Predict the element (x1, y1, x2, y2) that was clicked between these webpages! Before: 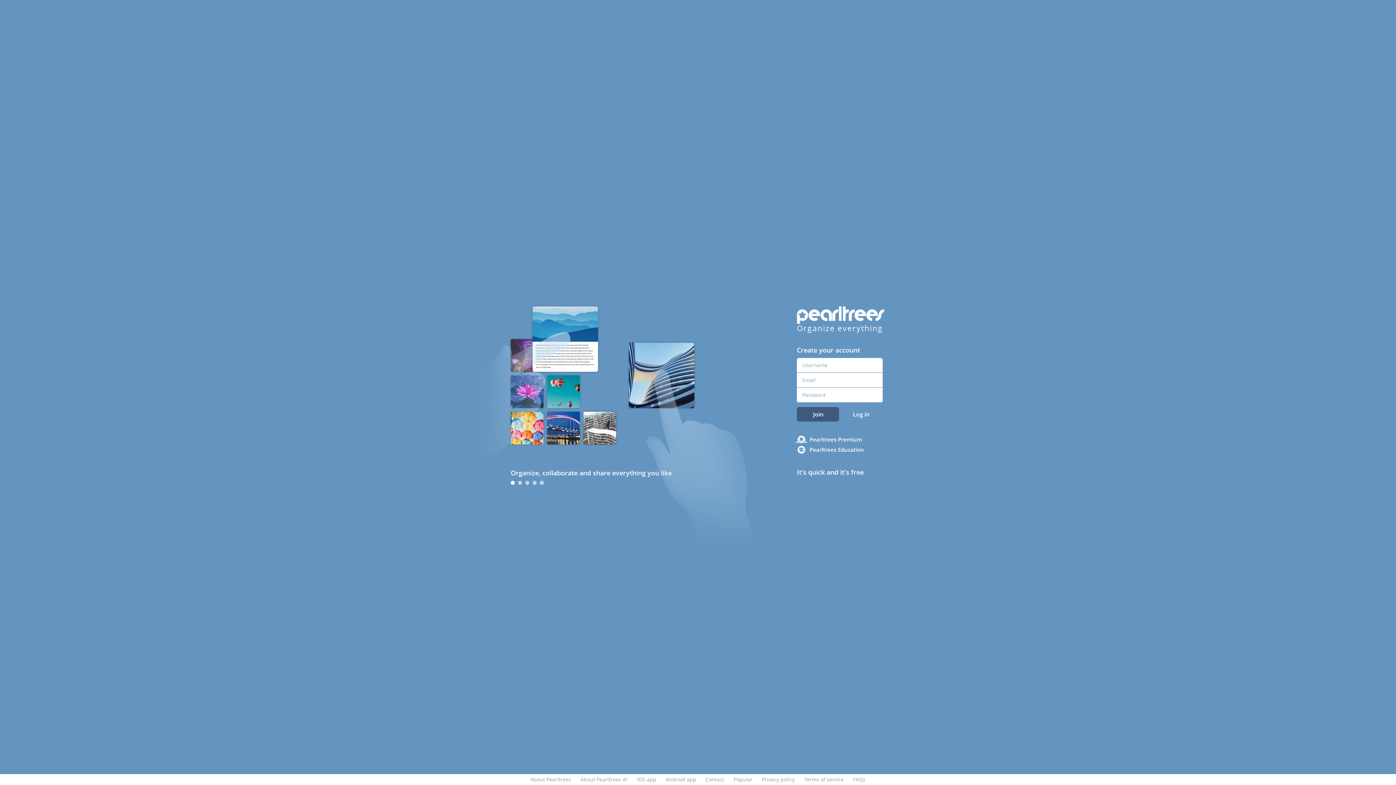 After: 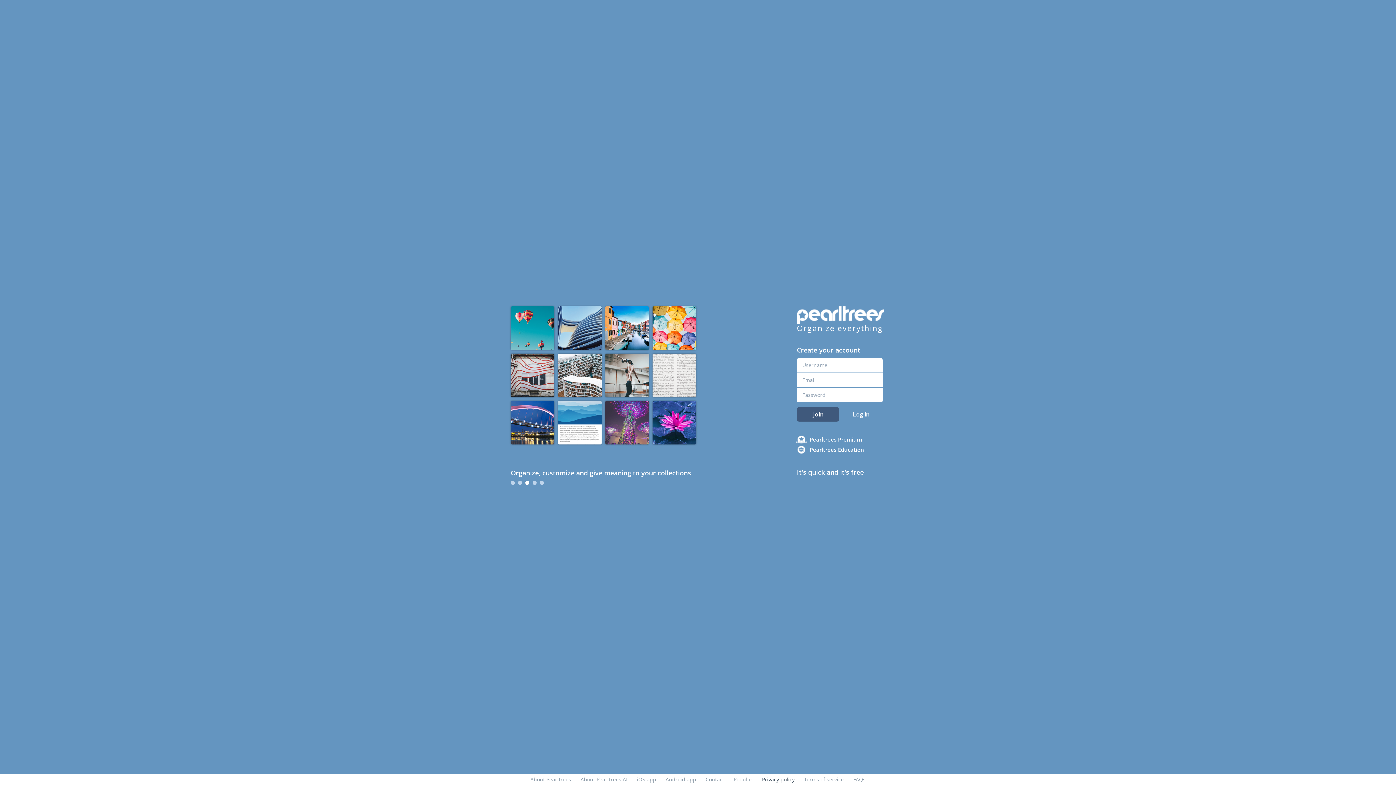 Action: label: Privacy policy bbox: (762, 776, 794, 783)